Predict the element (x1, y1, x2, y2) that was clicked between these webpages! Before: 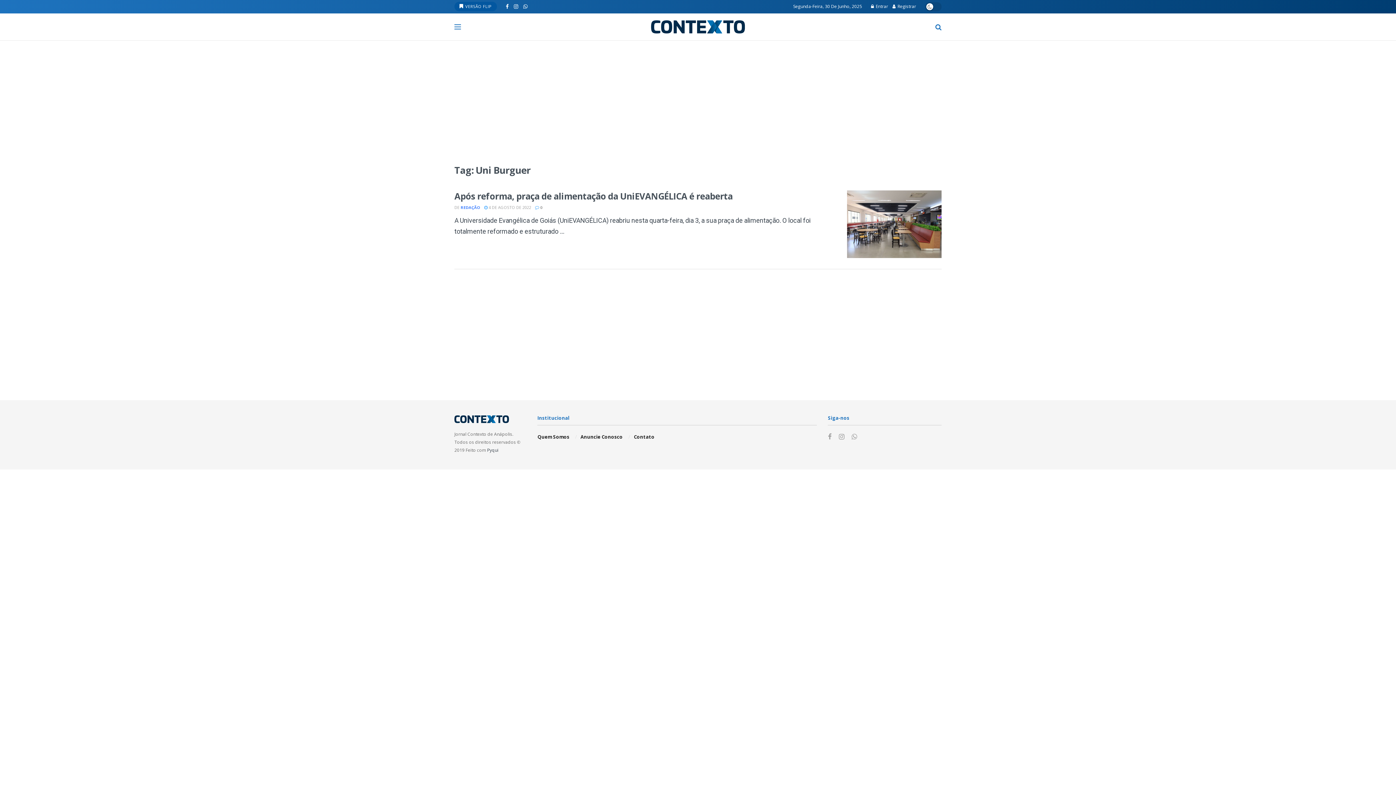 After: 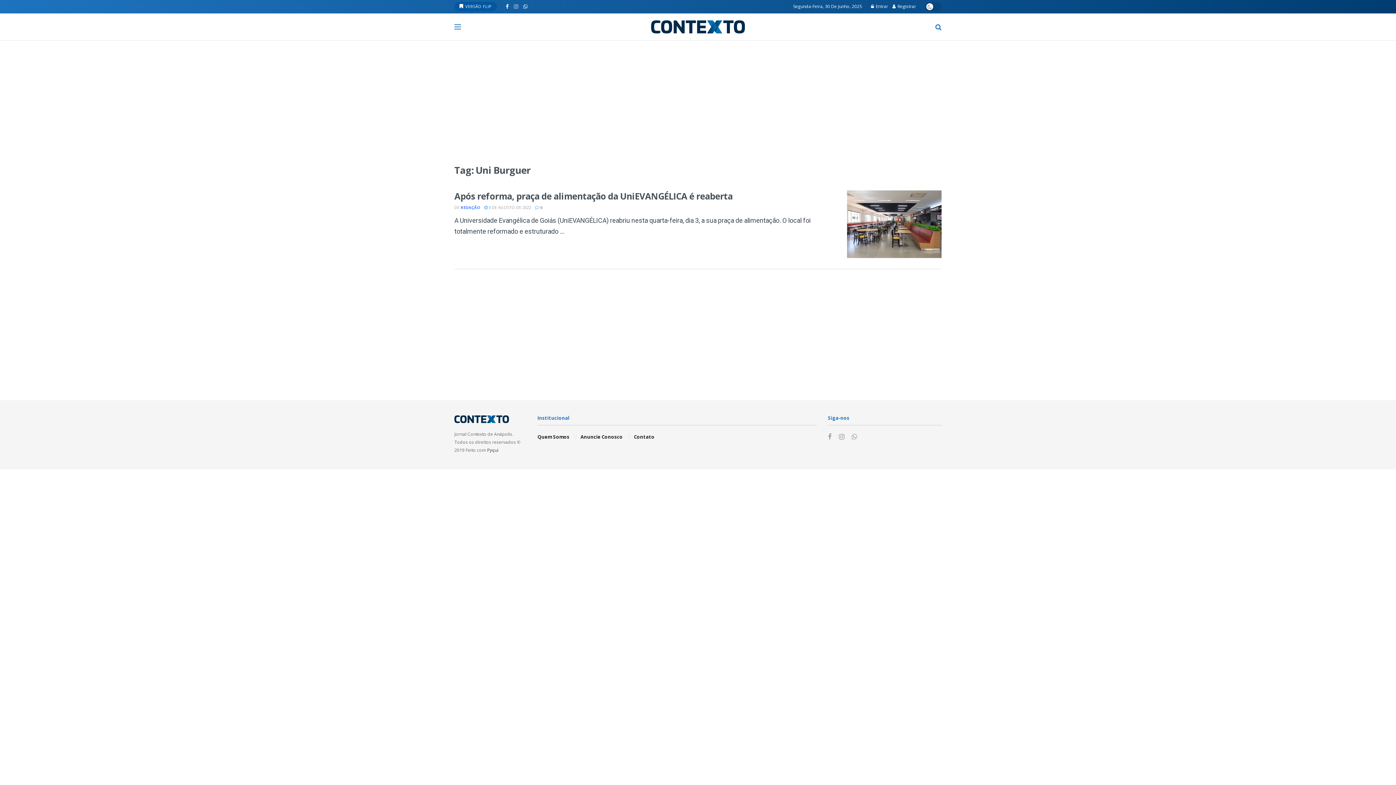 Action: label: Find us on Instagram bbox: (514, 0, 518, 13)